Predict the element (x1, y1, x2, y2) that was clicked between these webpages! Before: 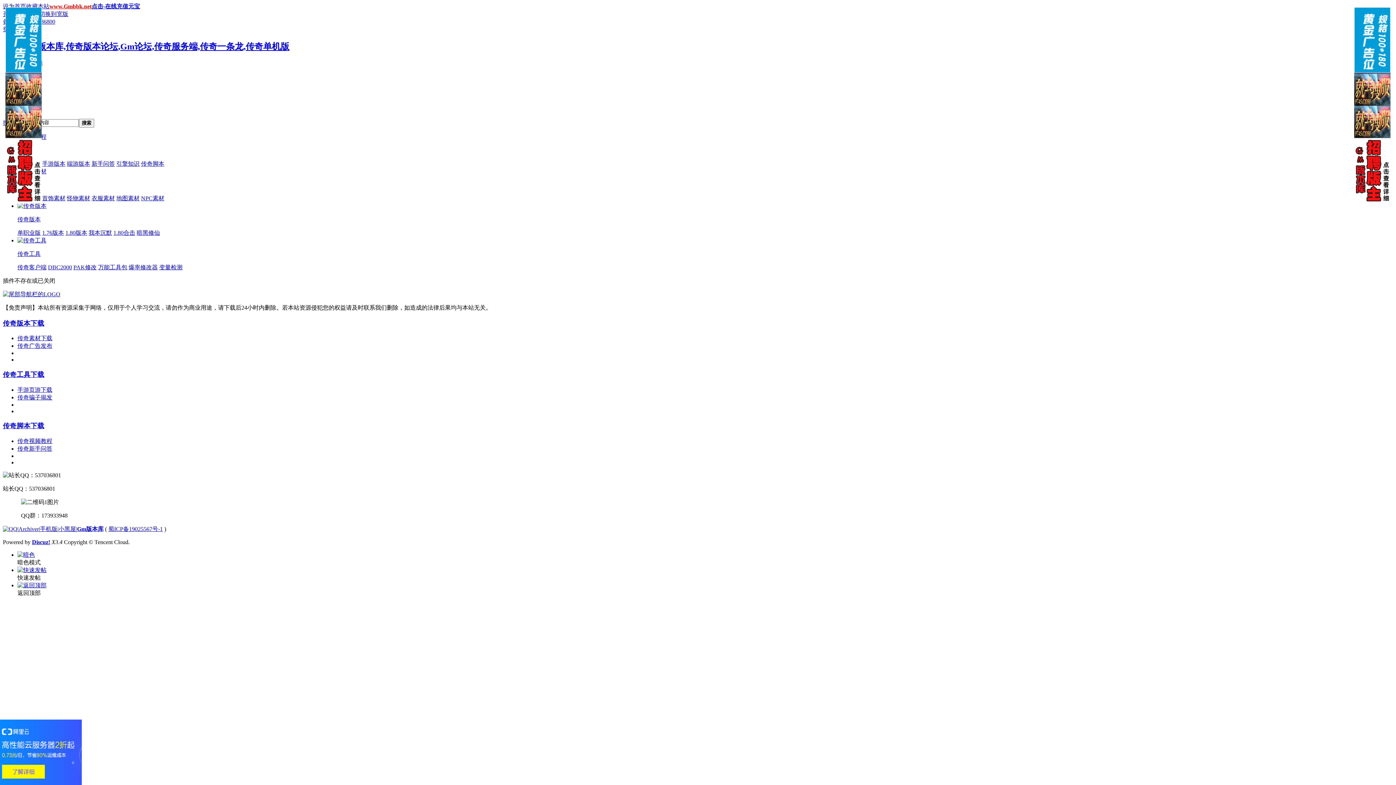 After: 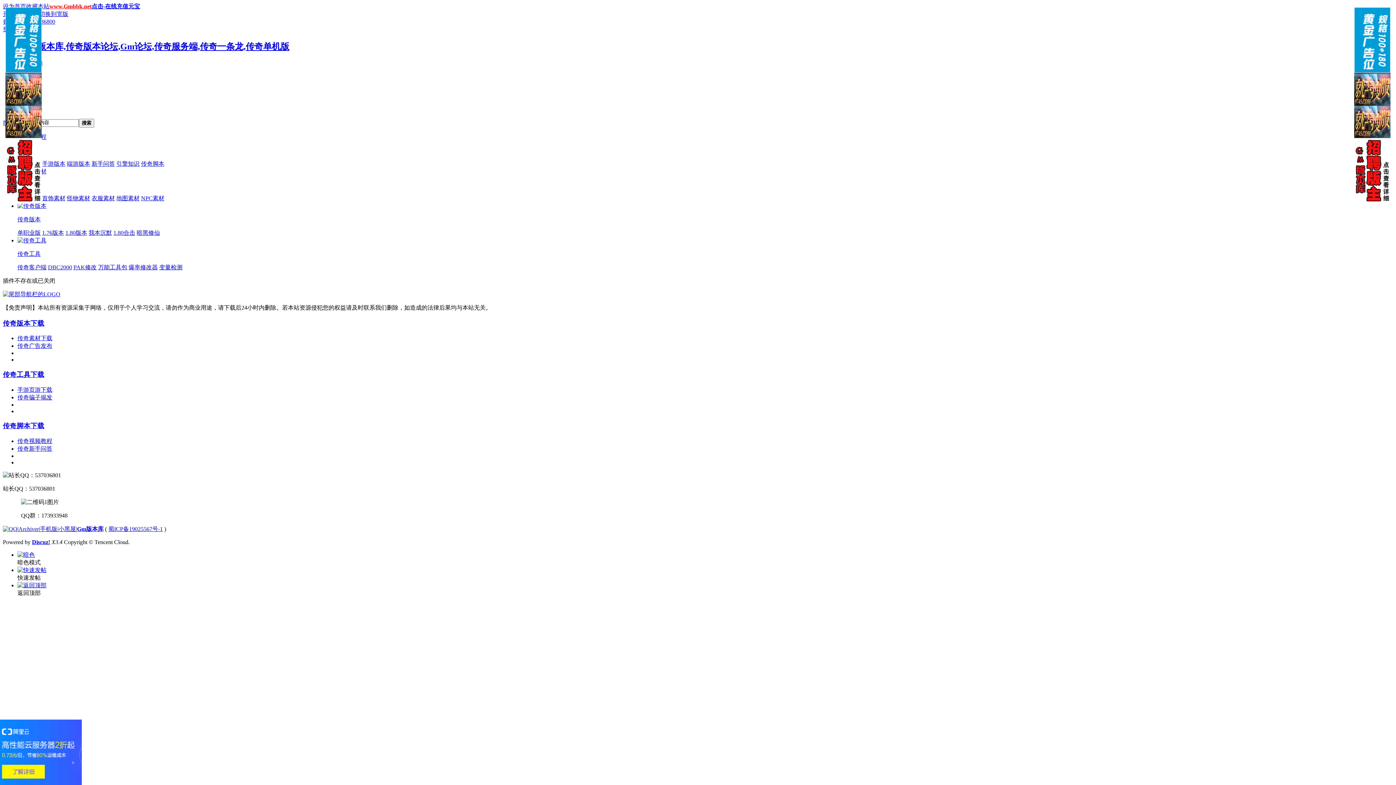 Action: bbox: (17, 394, 52, 400) label: 传奇骗子揭发